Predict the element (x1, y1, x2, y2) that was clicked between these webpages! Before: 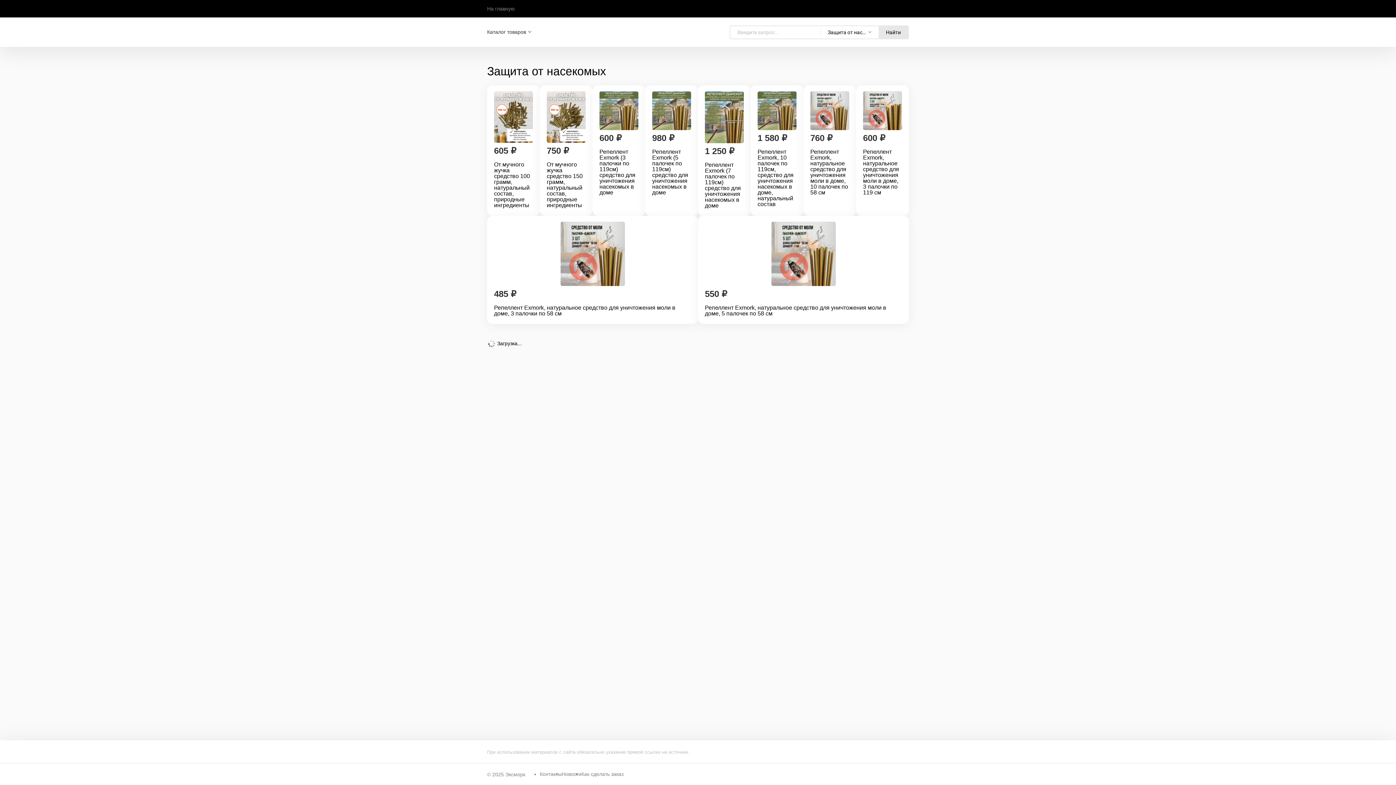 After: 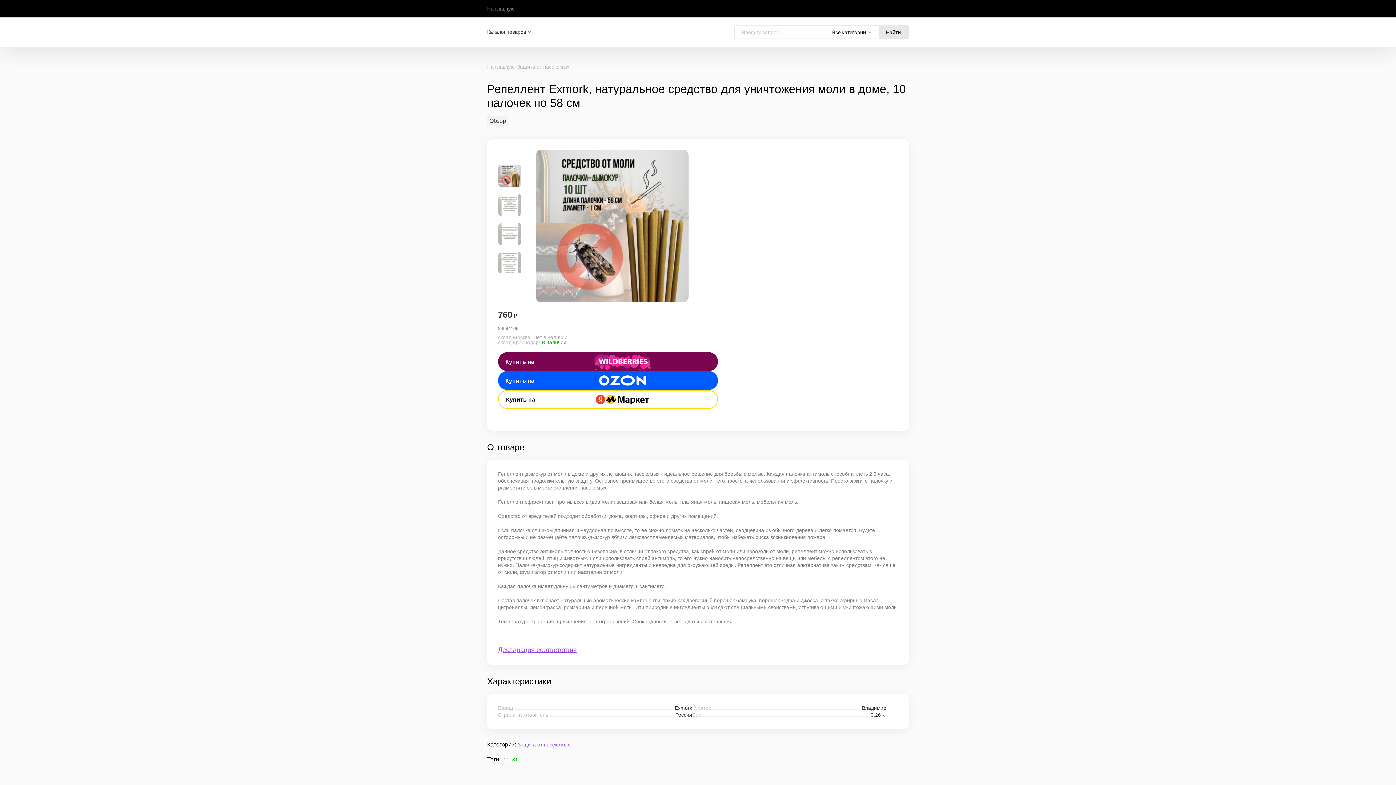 Action: bbox: (810, 91, 849, 130)